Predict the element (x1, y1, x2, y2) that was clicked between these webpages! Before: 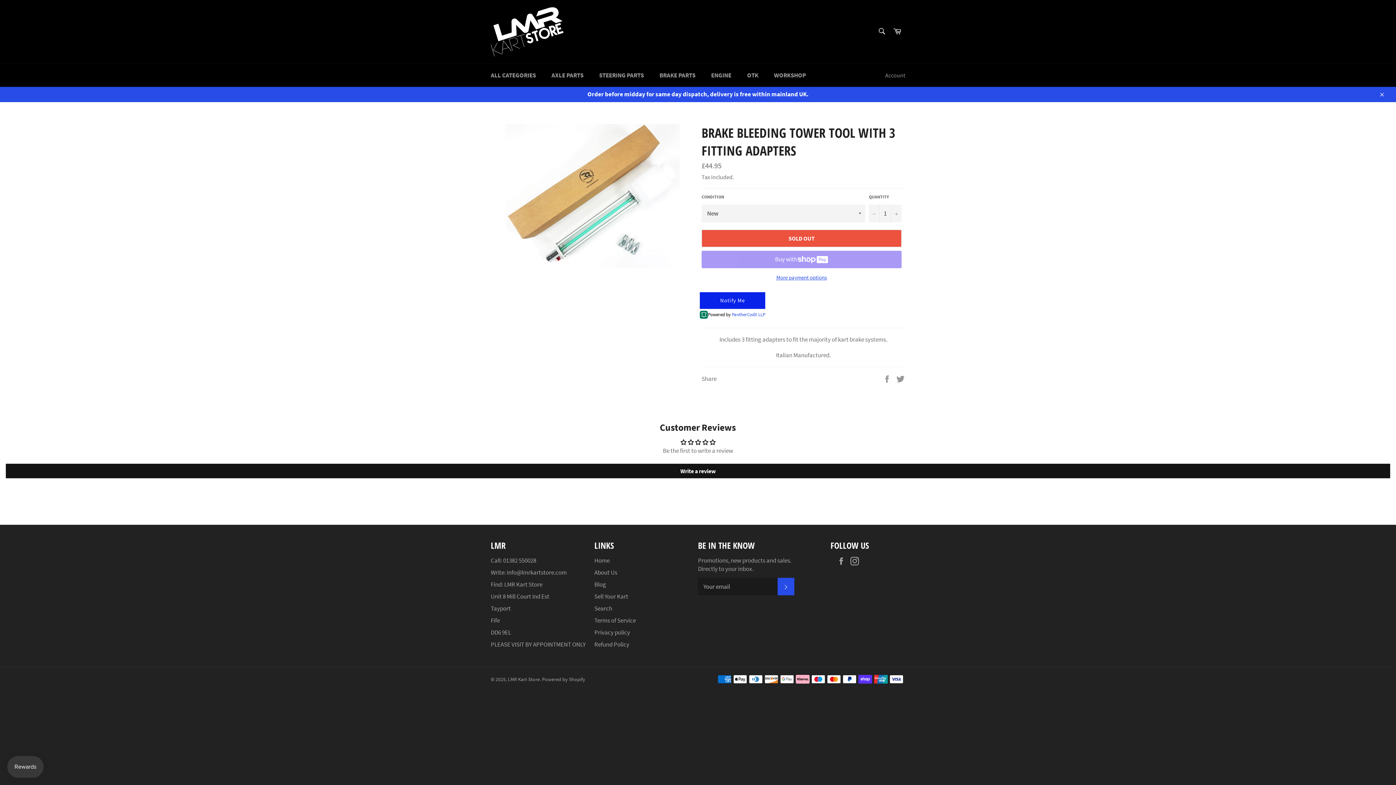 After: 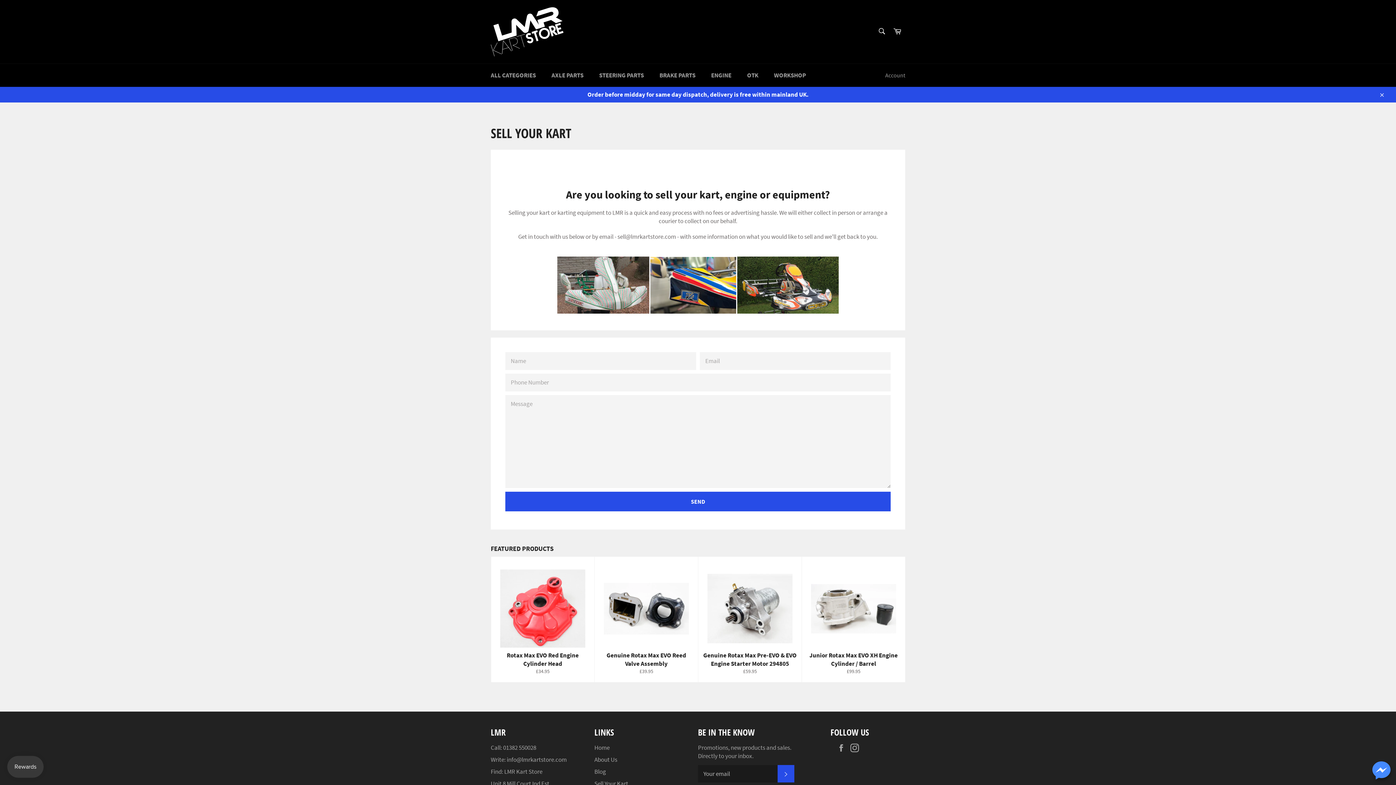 Action: label: Sell Your Kart bbox: (594, 592, 628, 600)